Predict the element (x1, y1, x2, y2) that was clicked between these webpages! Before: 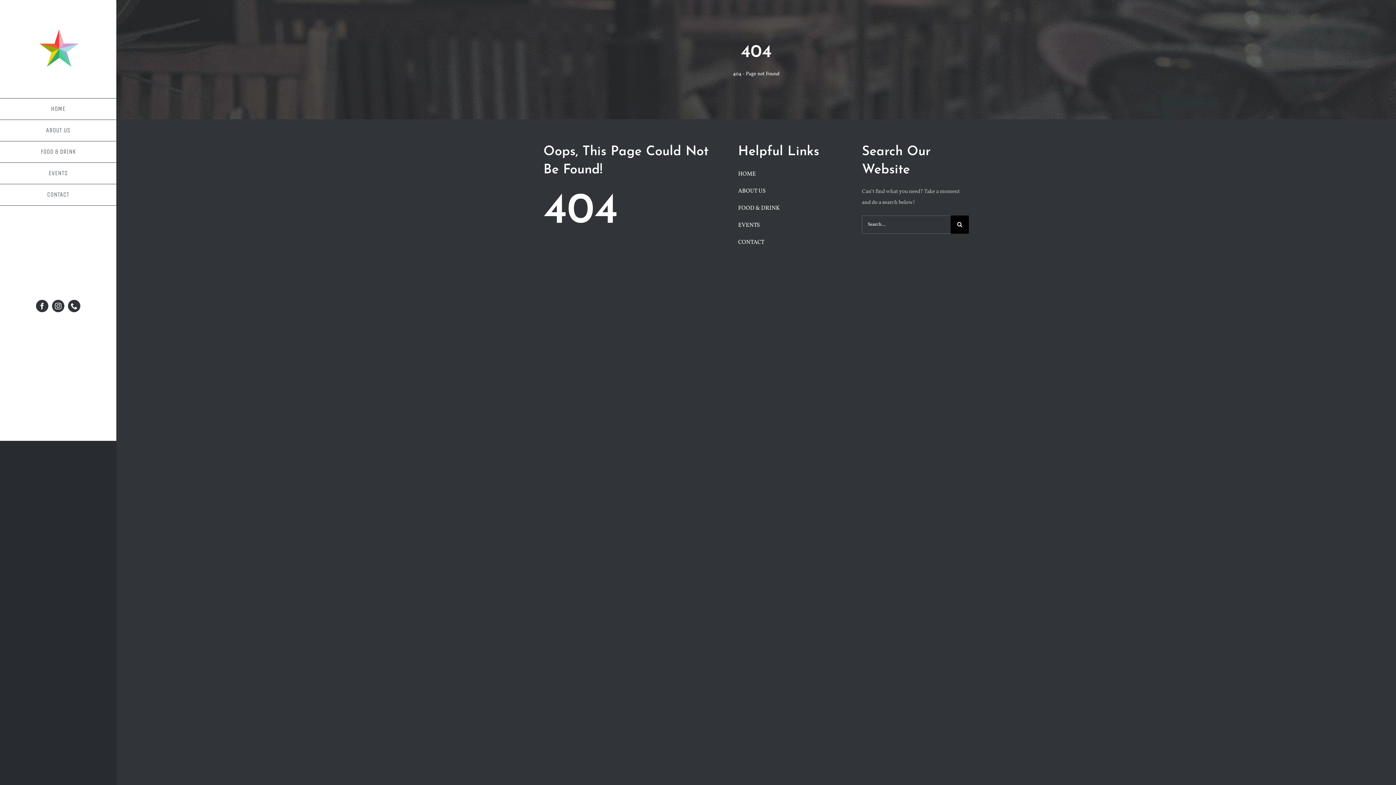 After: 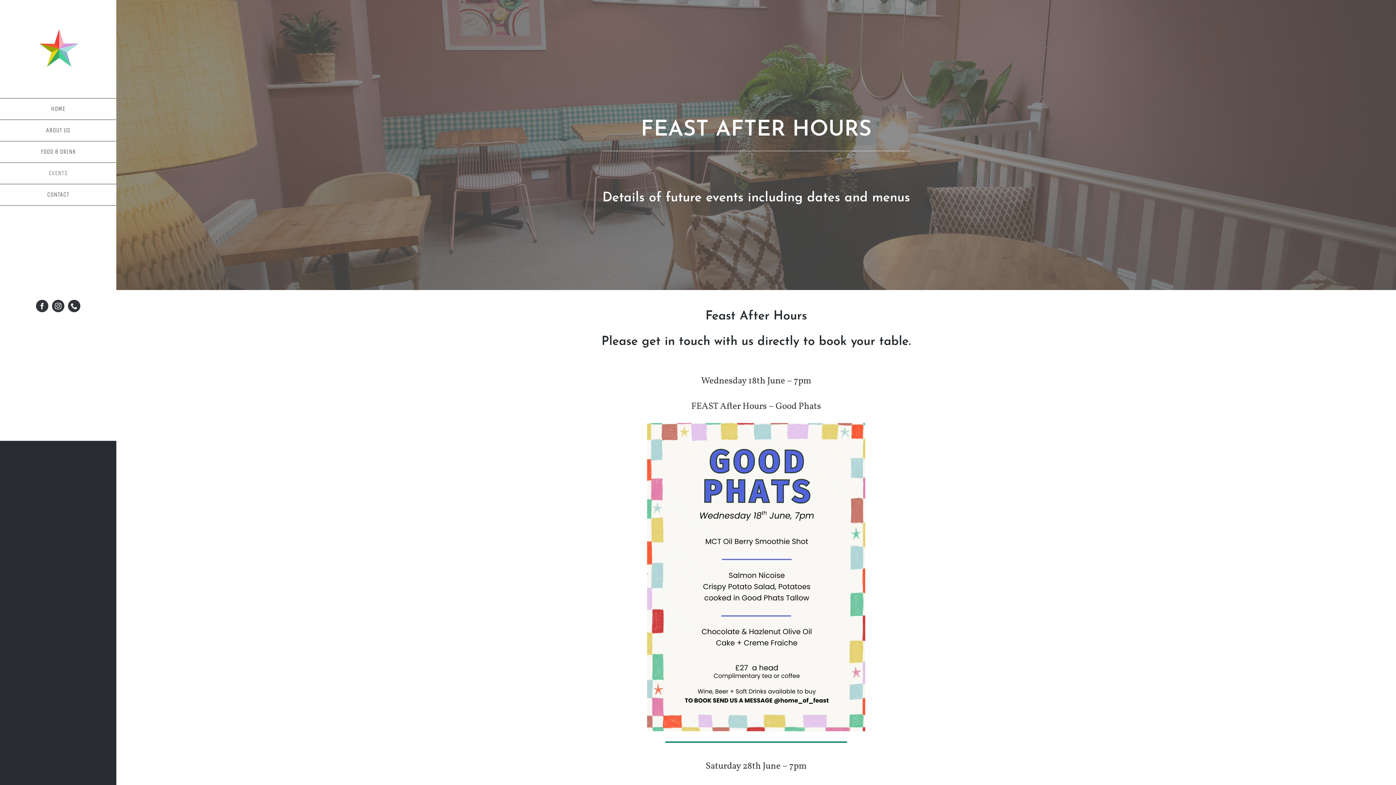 Action: bbox: (0, 162, 116, 183) label: EVENTS